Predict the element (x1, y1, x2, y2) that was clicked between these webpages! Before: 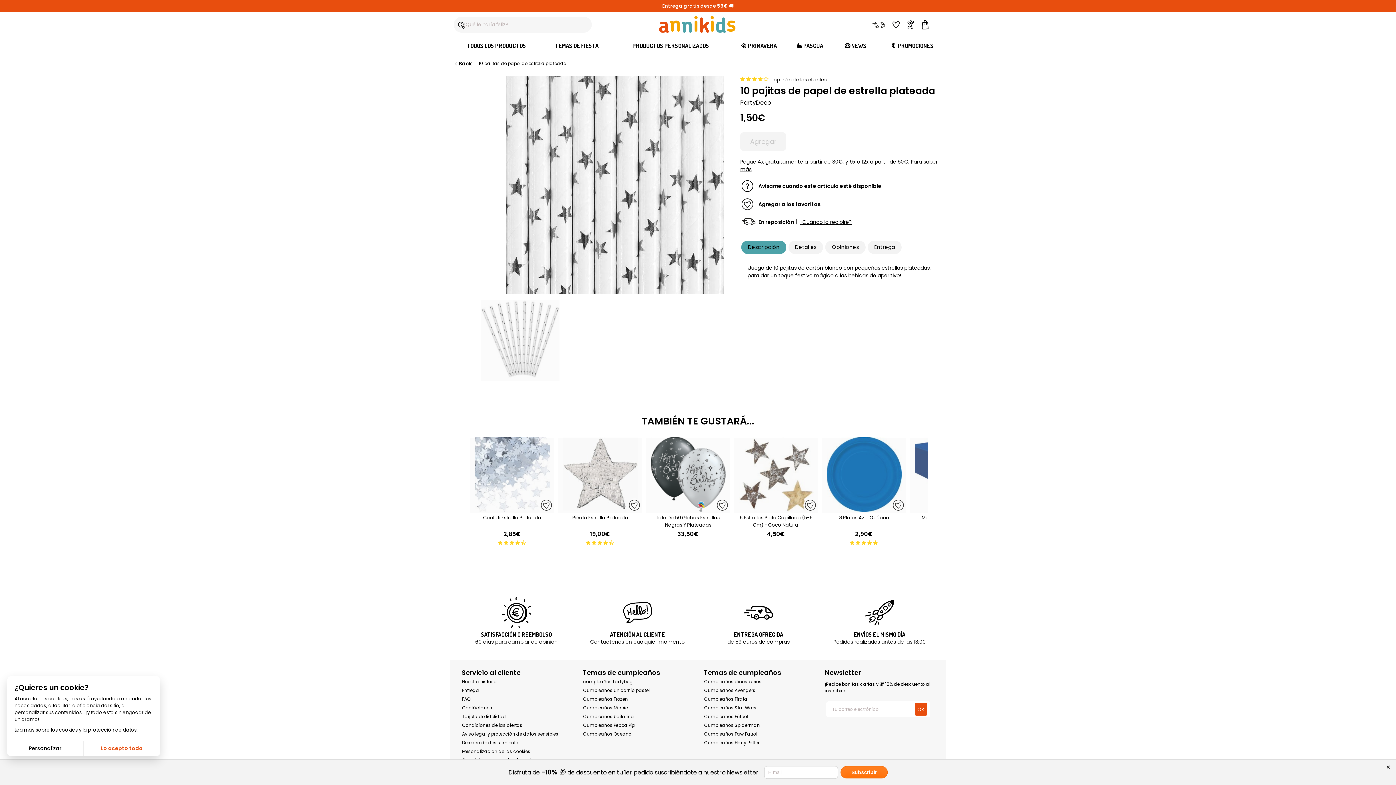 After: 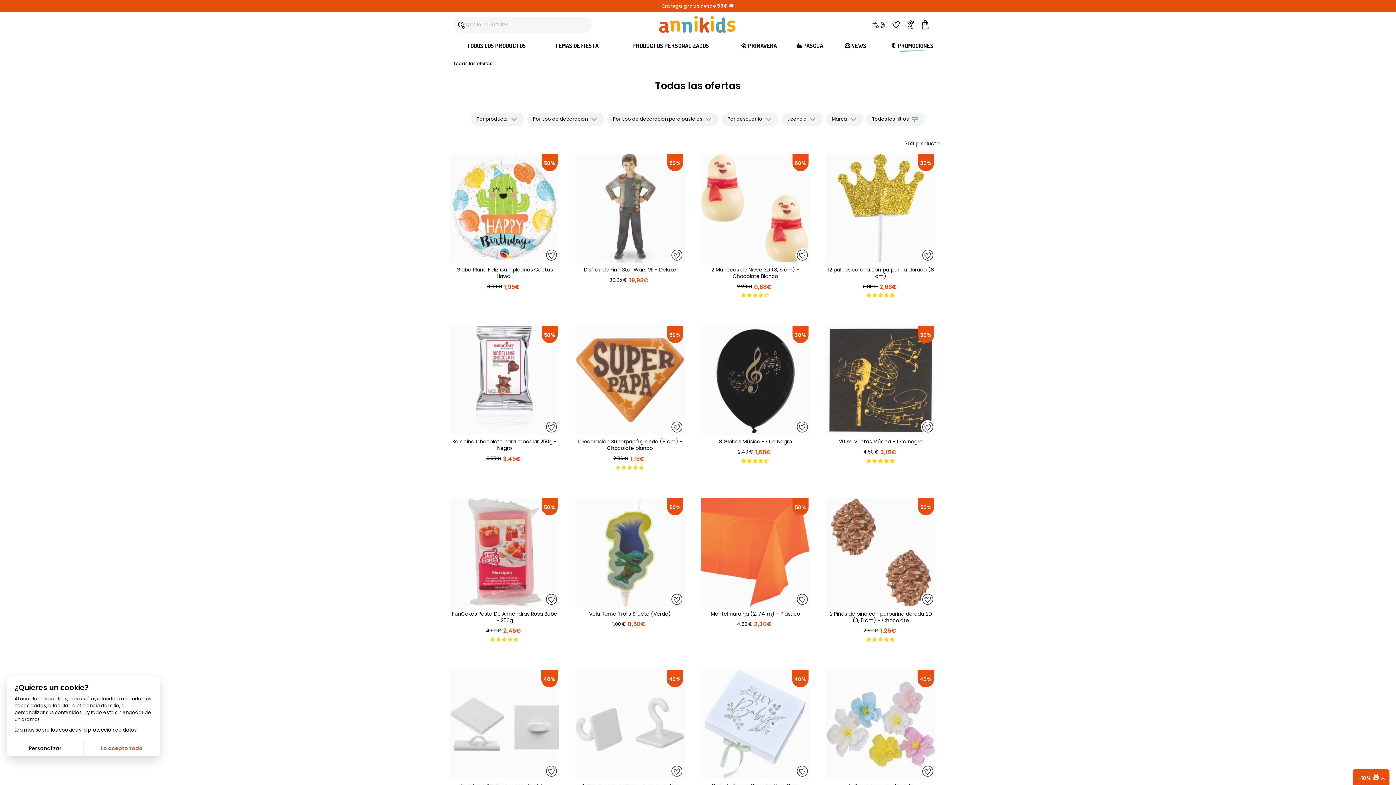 Action: bbox: (878, 37, 946, 53) label: 🔖 PROMOCIONES